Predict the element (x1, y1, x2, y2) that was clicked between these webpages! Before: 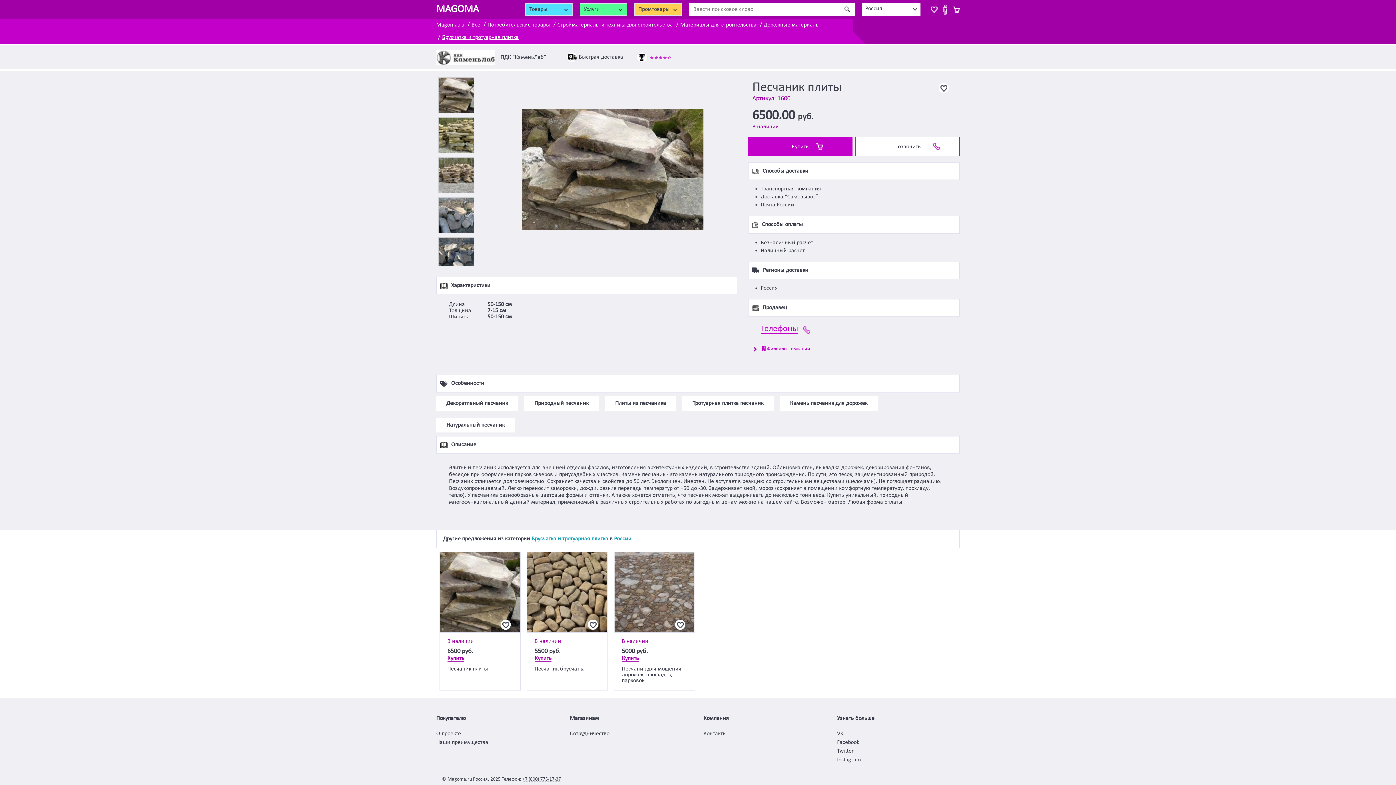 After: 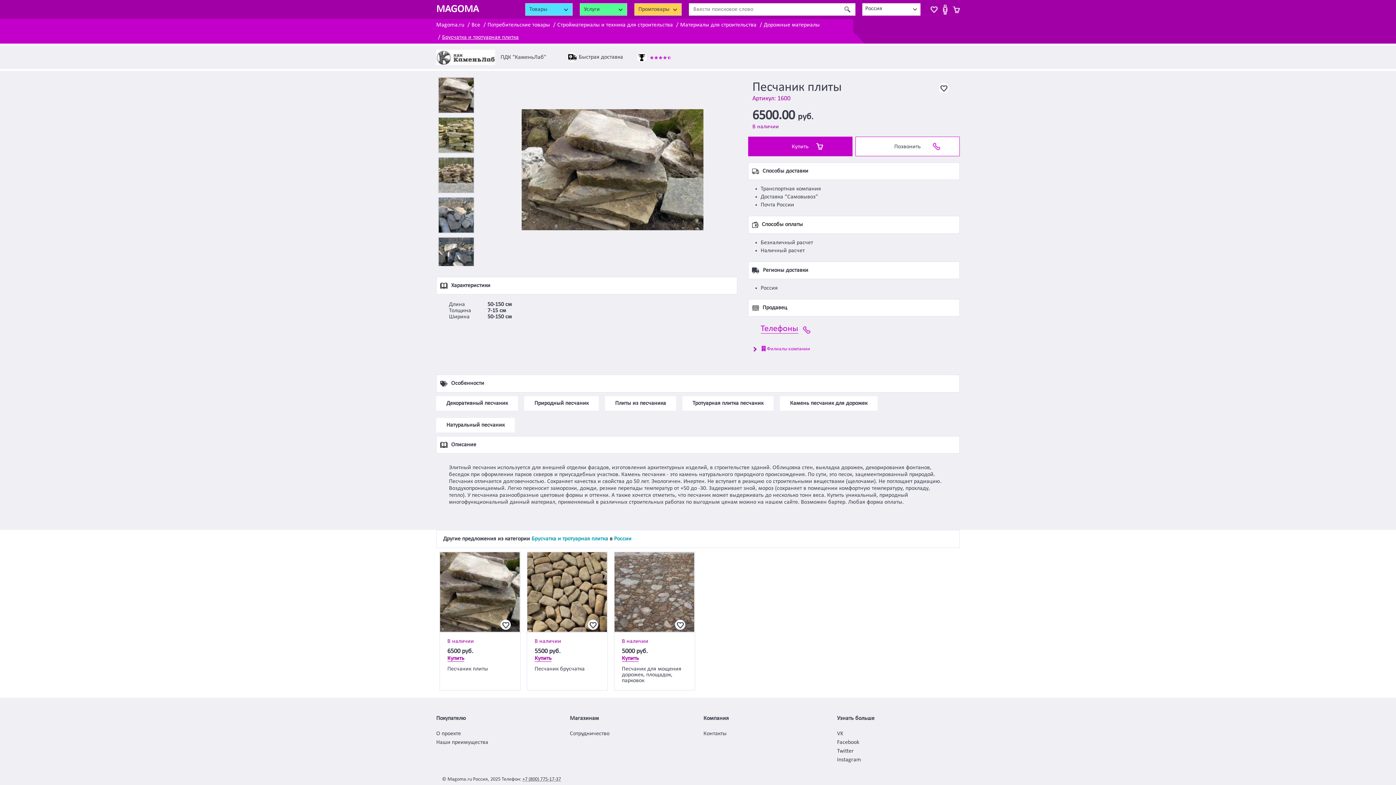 Action: label:   bbox: (436, 757, 437, 763)